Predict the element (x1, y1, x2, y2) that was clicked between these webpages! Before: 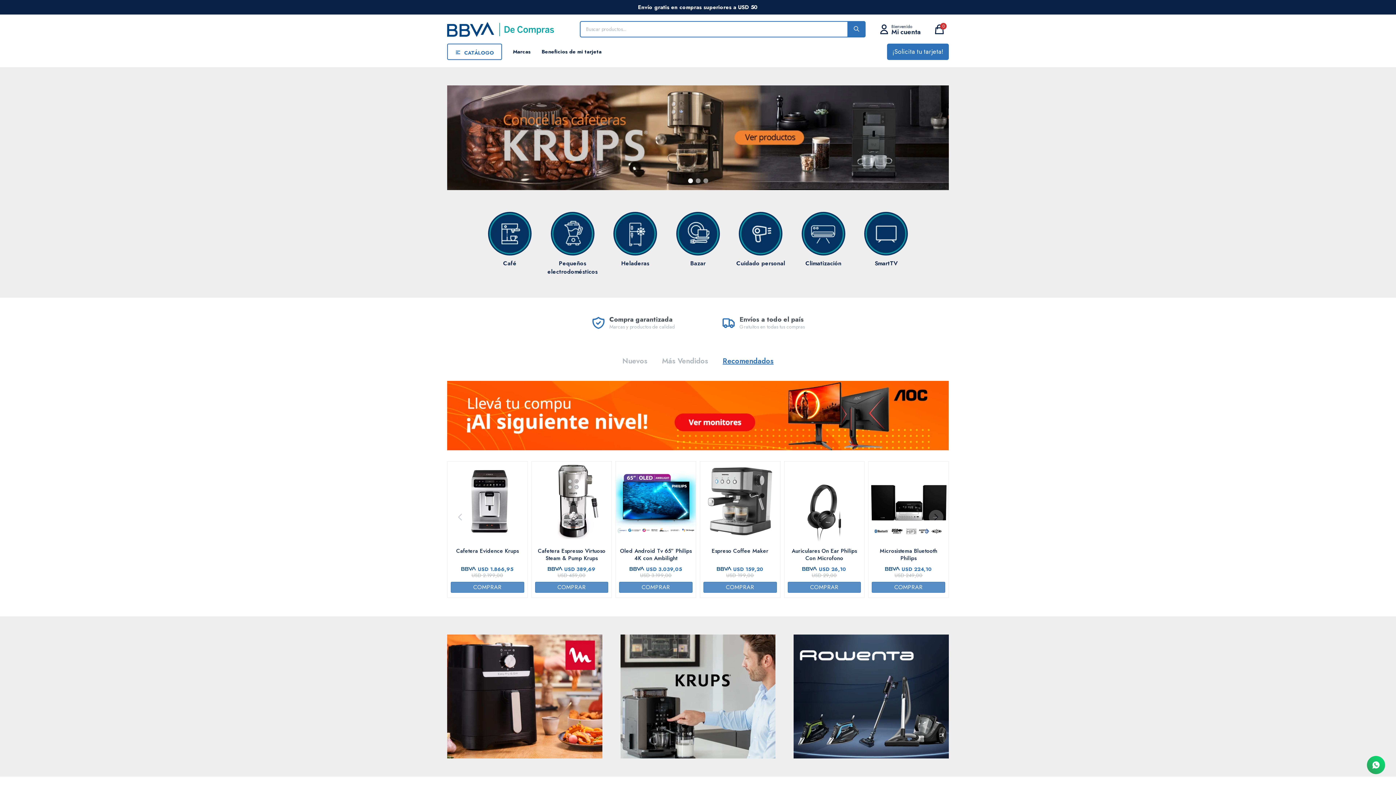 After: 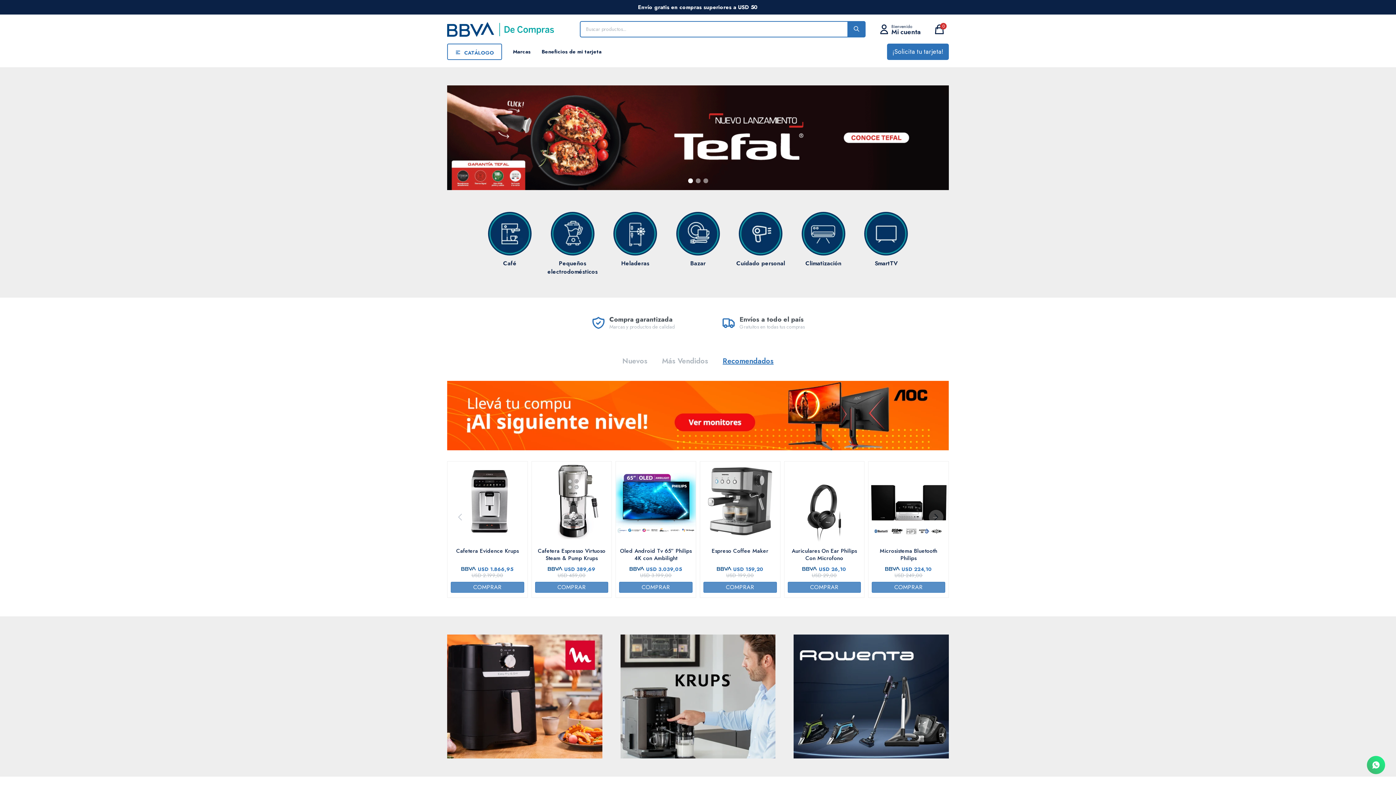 Action: bbox: (1367, 756, 1385, 774)